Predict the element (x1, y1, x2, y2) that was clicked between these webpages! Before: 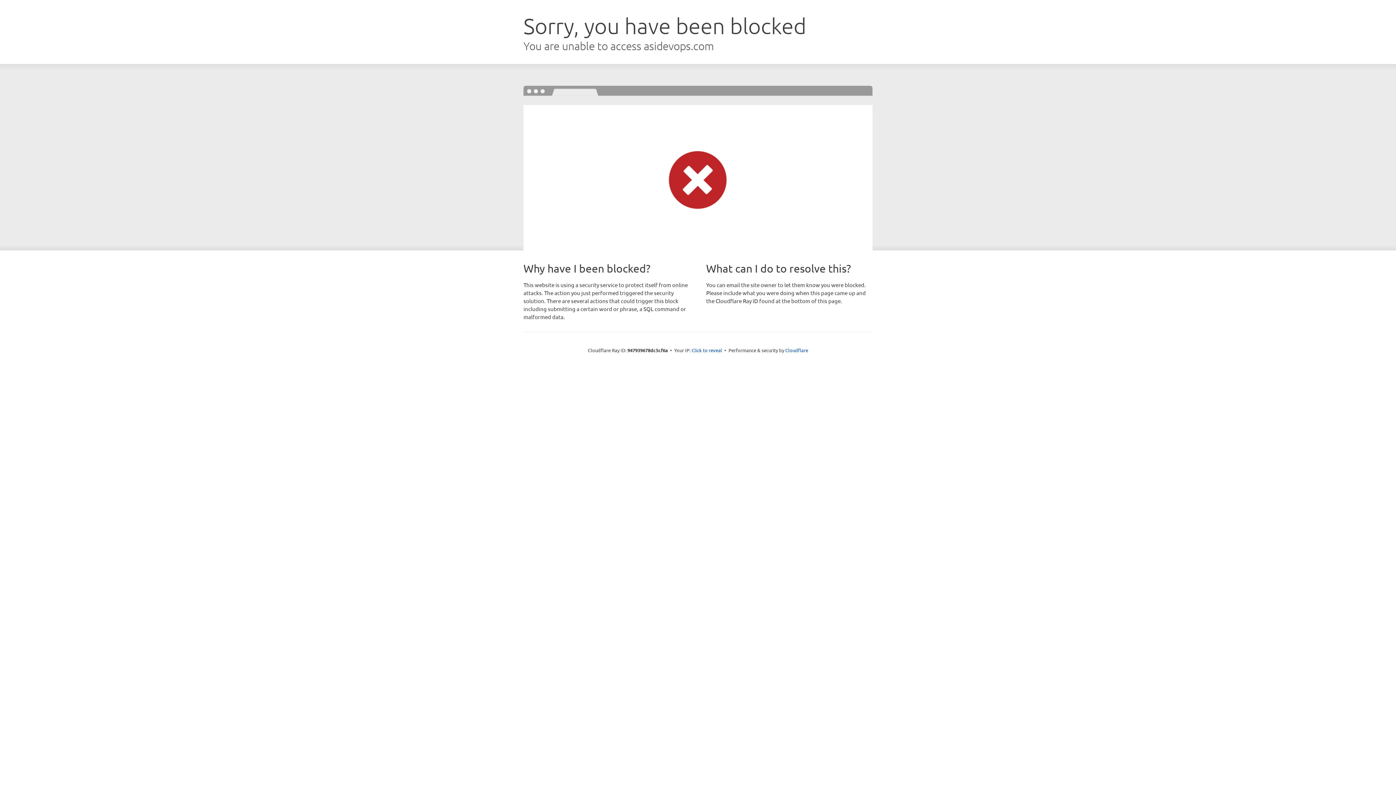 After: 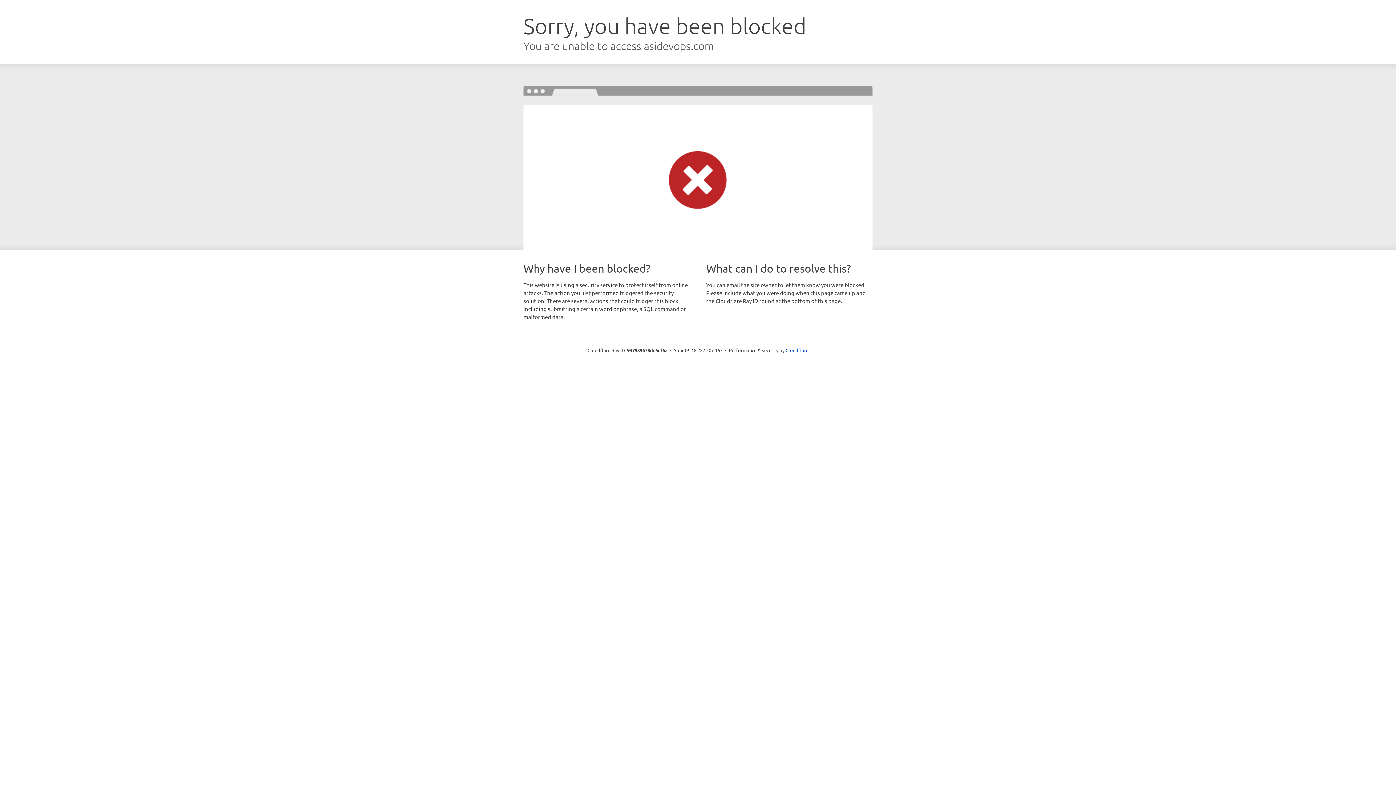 Action: label: Click to reveal bbox: (691, 346, 722, 353)